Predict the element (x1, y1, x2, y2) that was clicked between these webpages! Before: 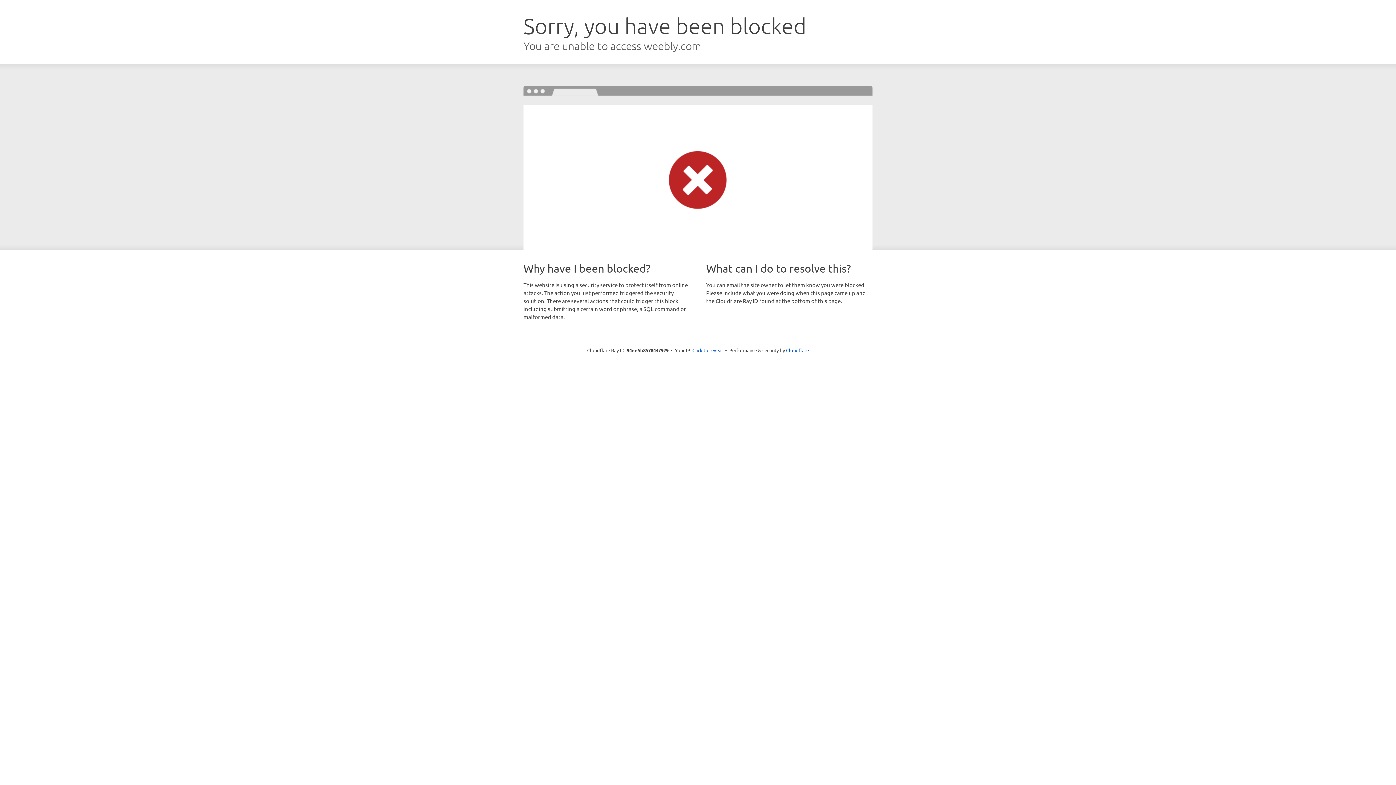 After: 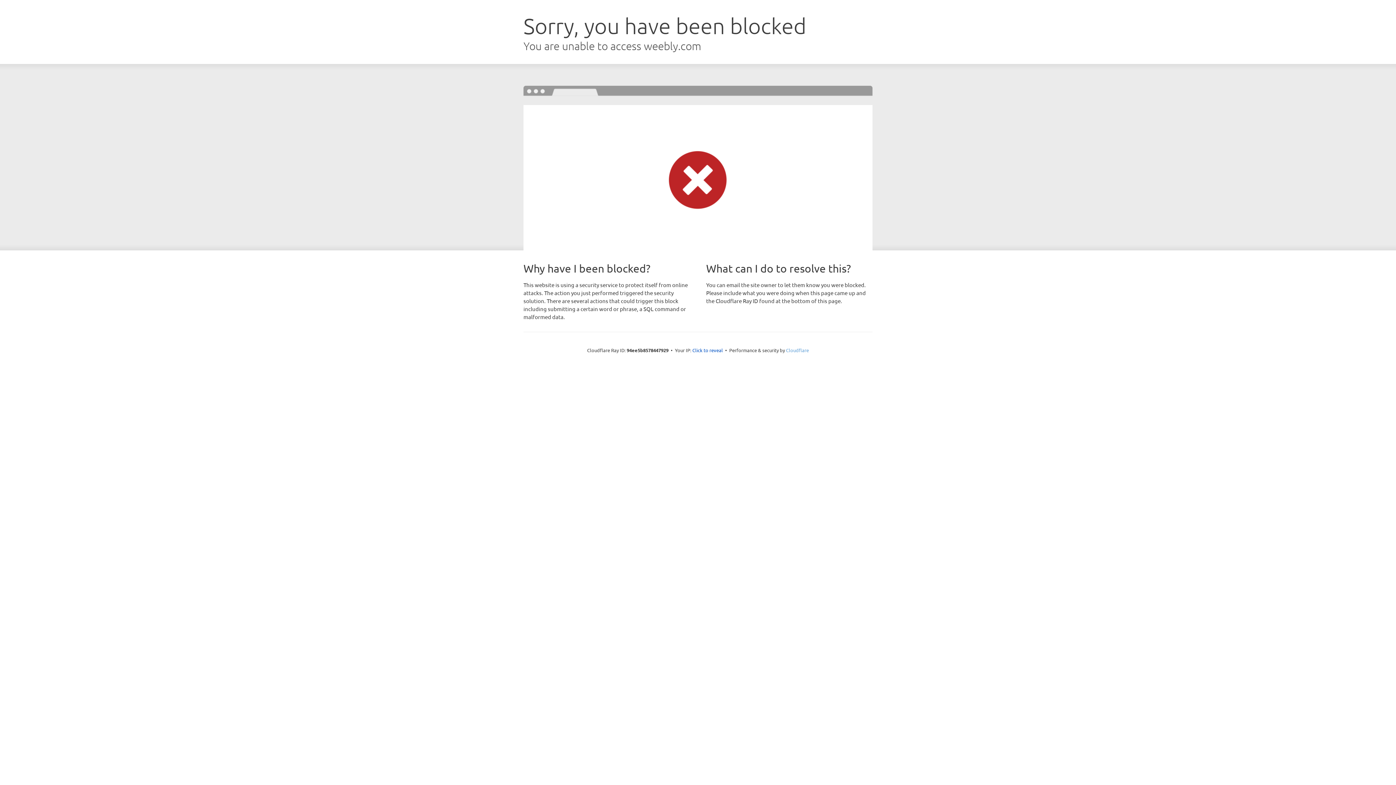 Action: bbox: (786, 347, 809, 353) label: Cloudflare